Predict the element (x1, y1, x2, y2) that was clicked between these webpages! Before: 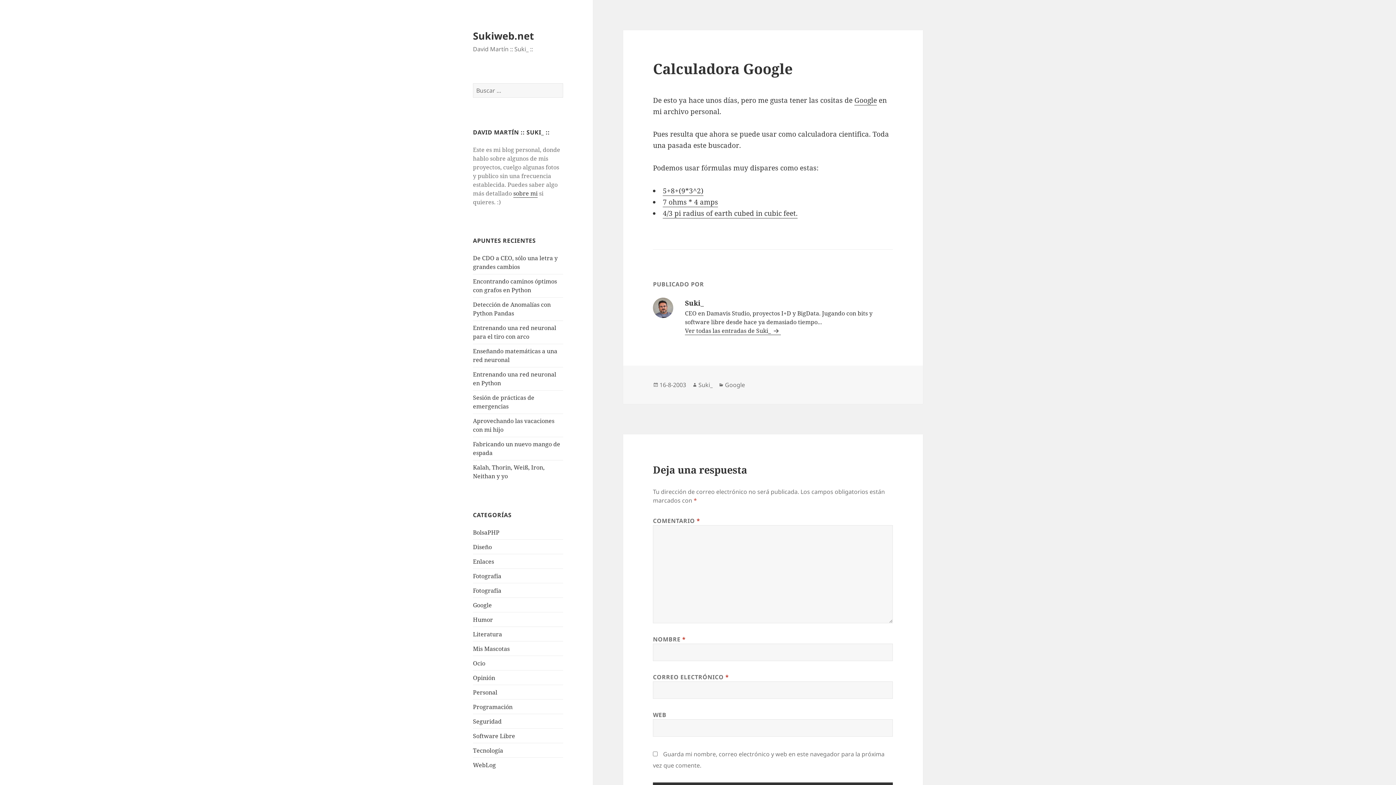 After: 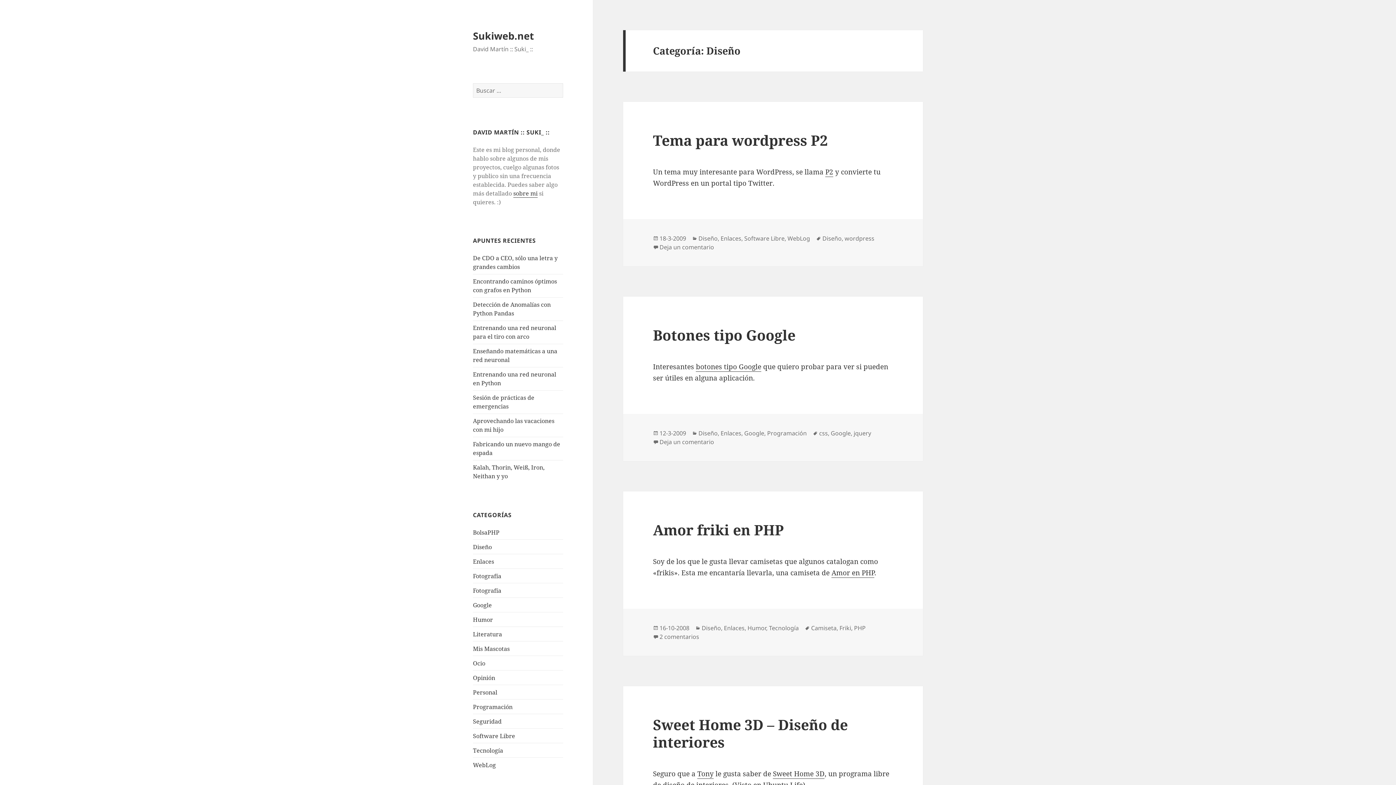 Action: bbox: (473, 543, 492, 551) label: Diseño